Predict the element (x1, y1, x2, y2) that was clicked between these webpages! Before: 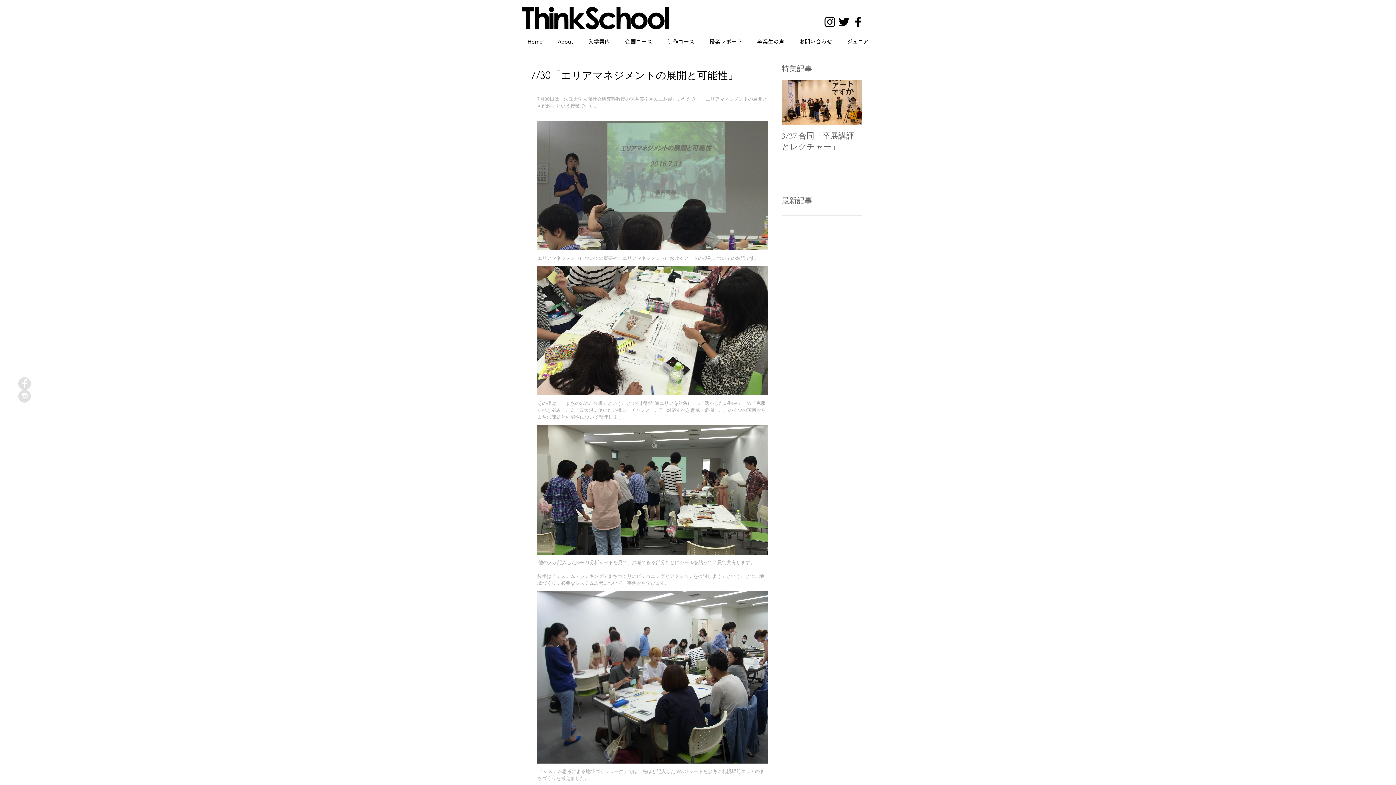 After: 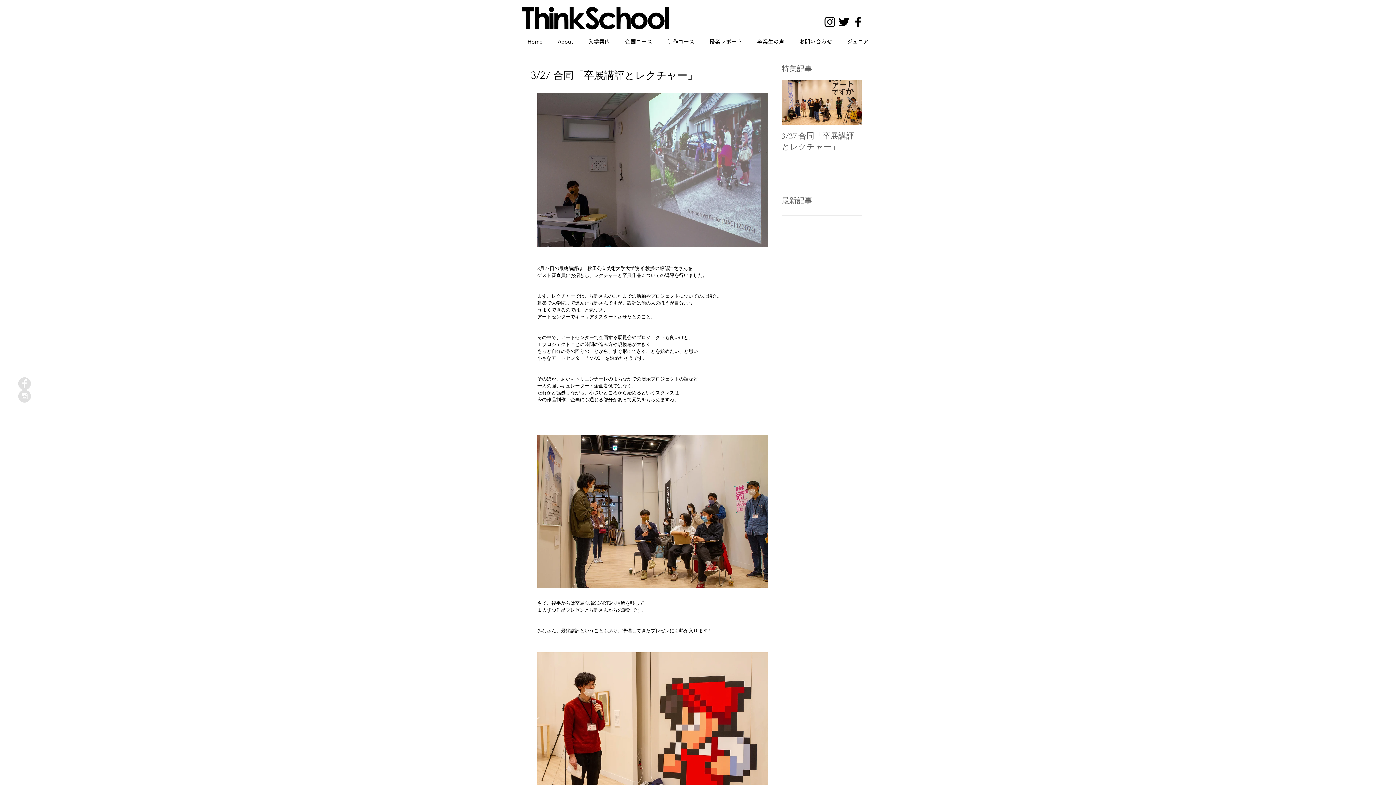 Action: bbox: (781, 130, 861, 152) label: 3/27 合同「卒展講評とレクチャー」